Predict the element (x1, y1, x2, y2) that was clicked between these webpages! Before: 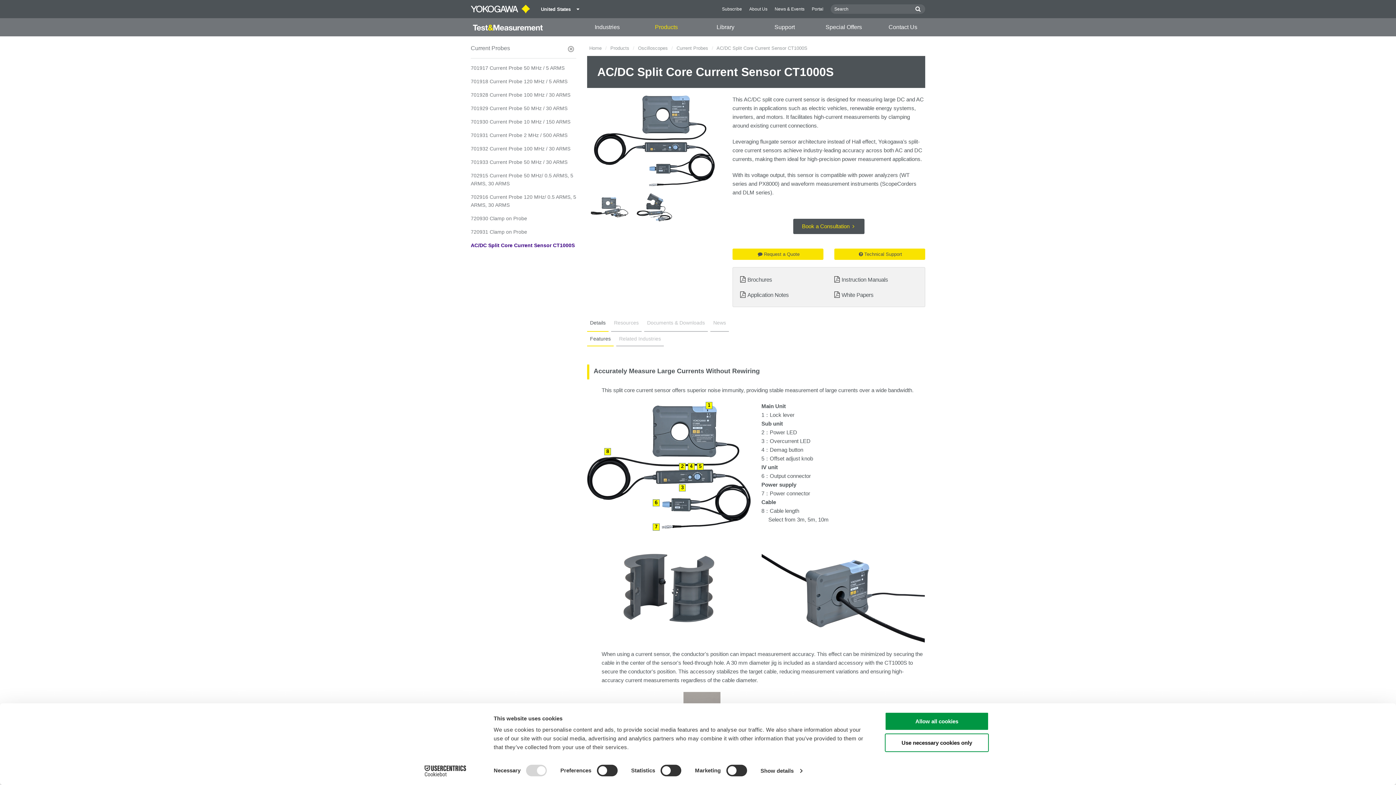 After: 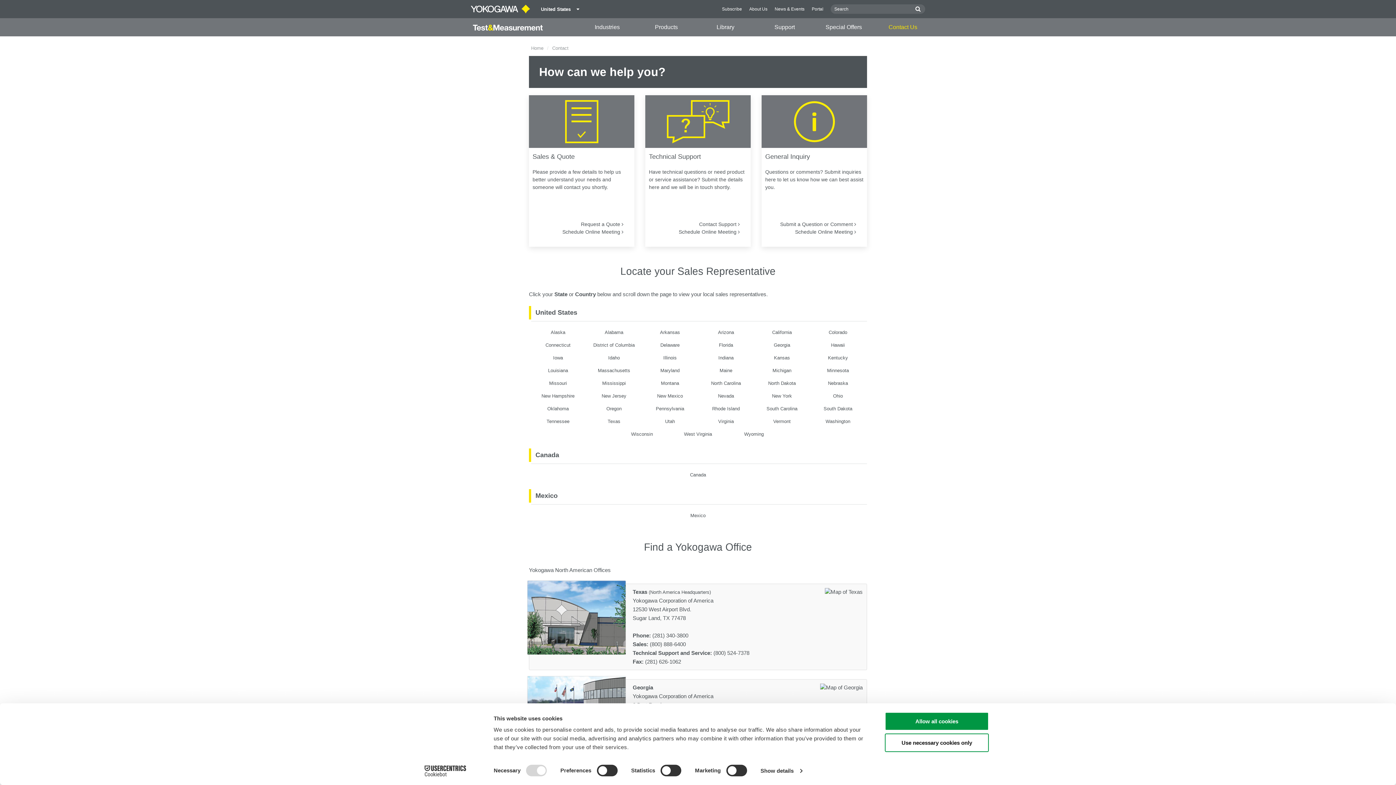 Action: bbox: (880, 18, 925, 36) label: Contact Us